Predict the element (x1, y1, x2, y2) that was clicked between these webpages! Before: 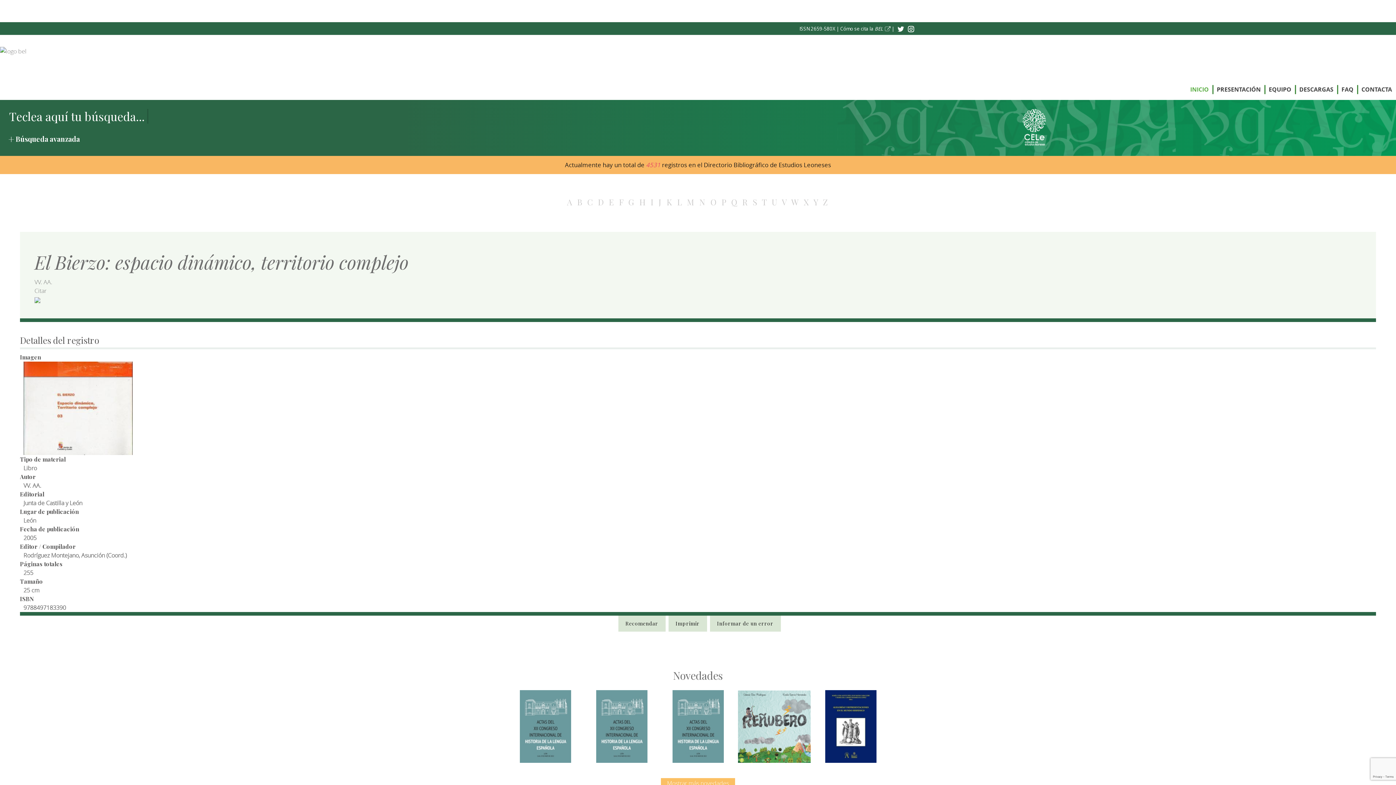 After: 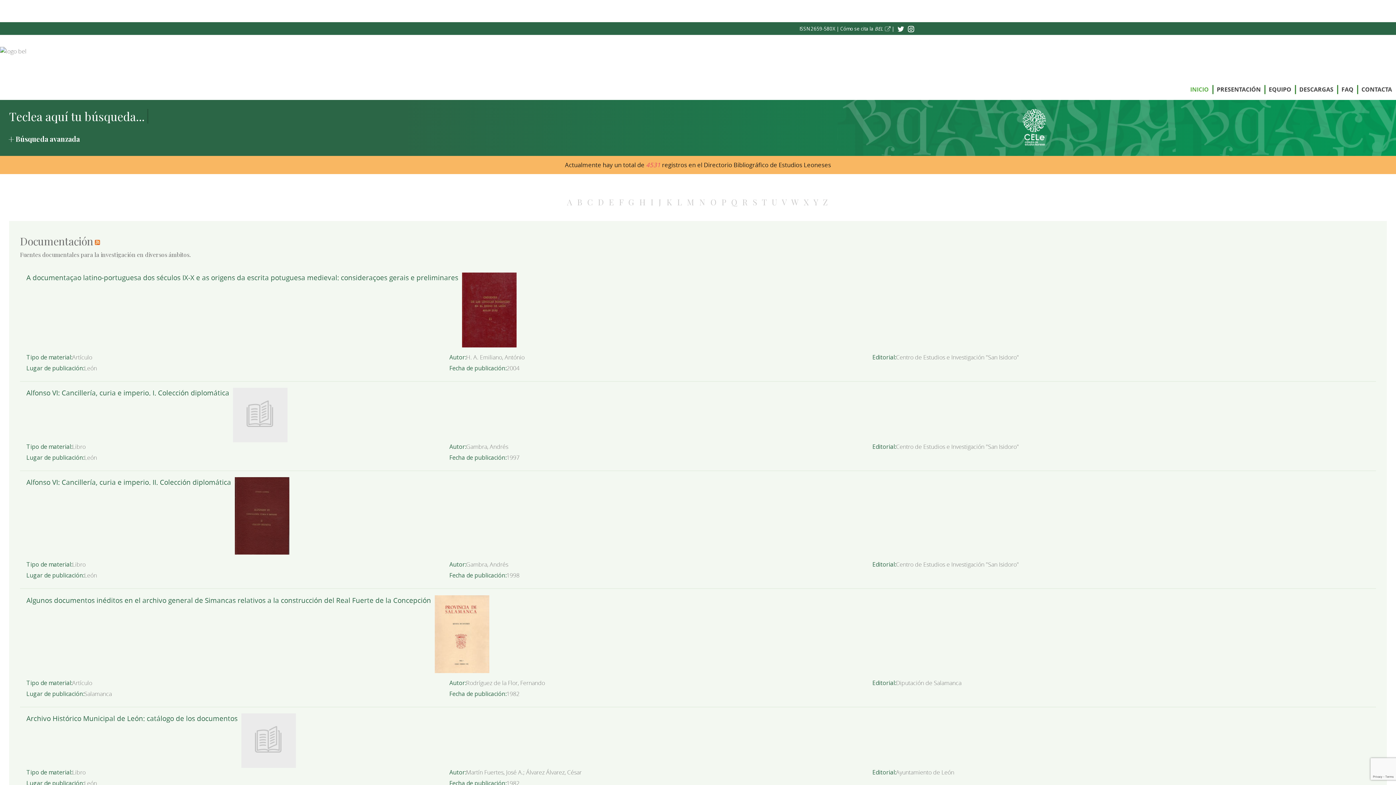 Action: label: Documentación bbox: (676, 735, 720, 743)